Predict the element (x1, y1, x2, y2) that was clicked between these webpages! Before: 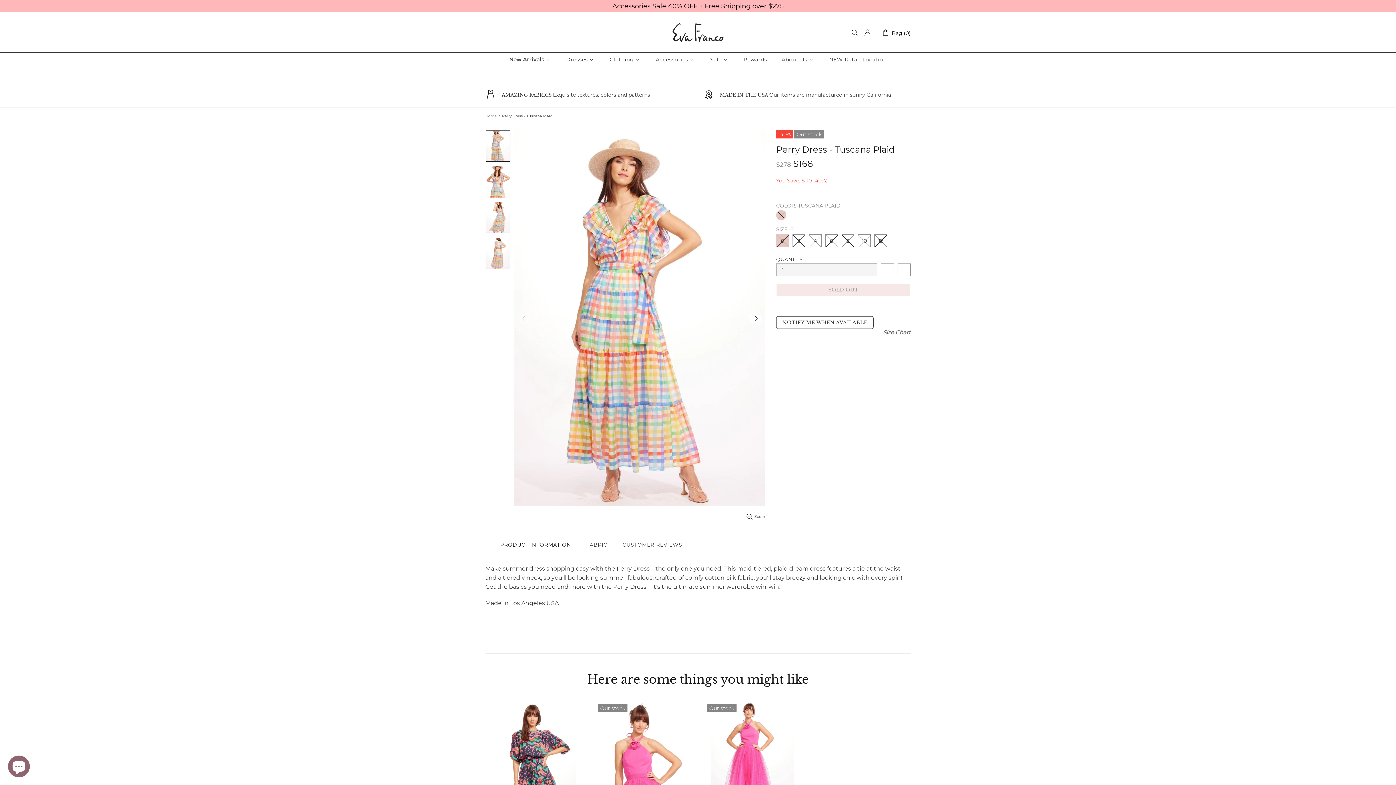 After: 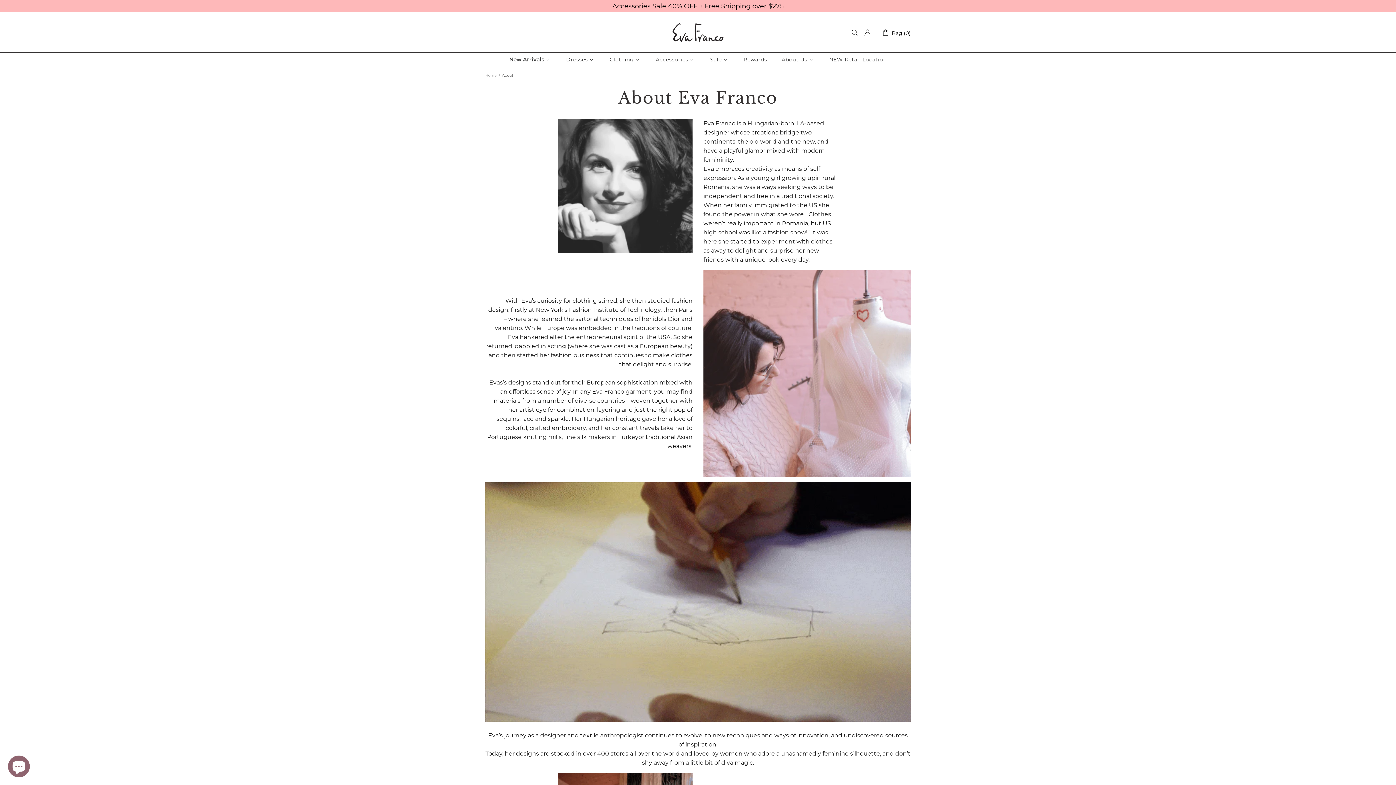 Action: bbox: (774, 52, 822, 66) label: About Us